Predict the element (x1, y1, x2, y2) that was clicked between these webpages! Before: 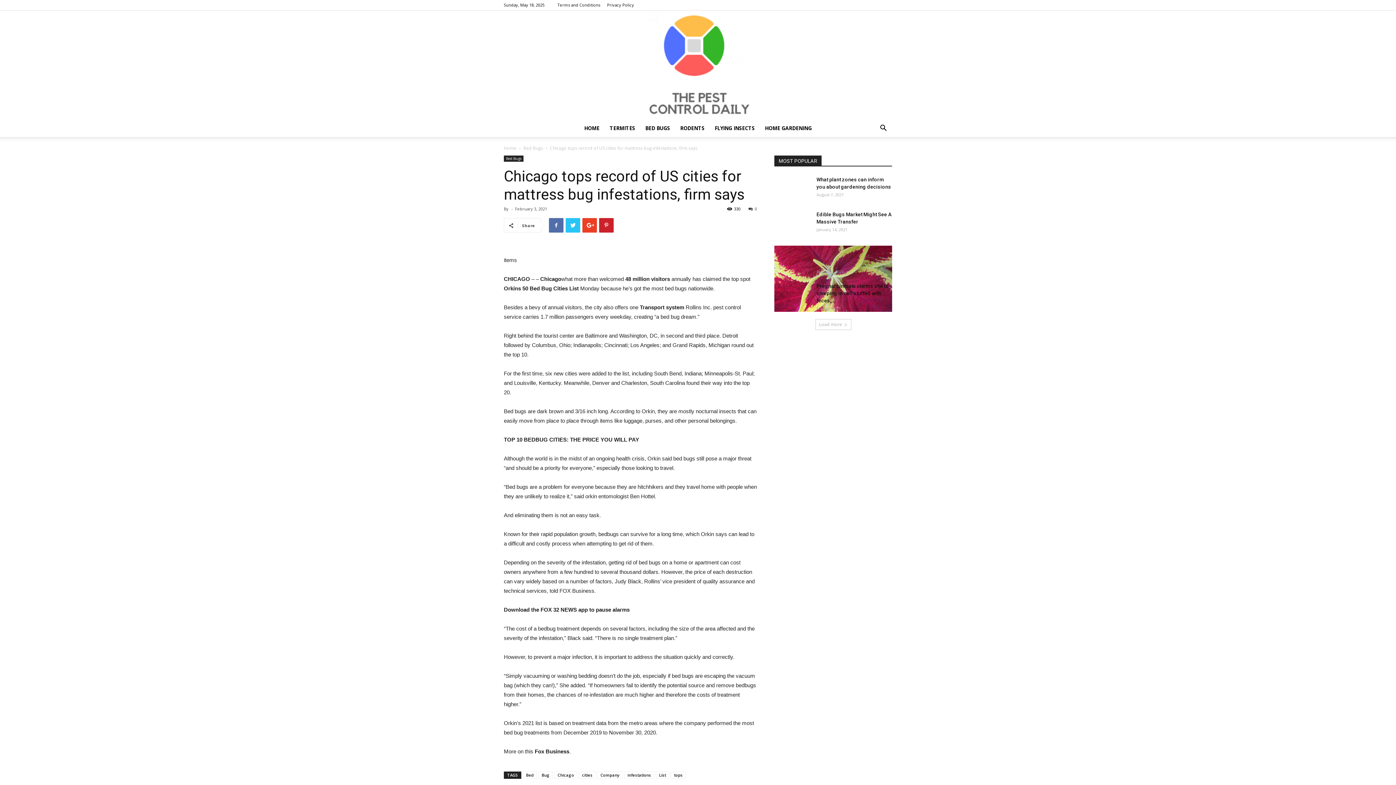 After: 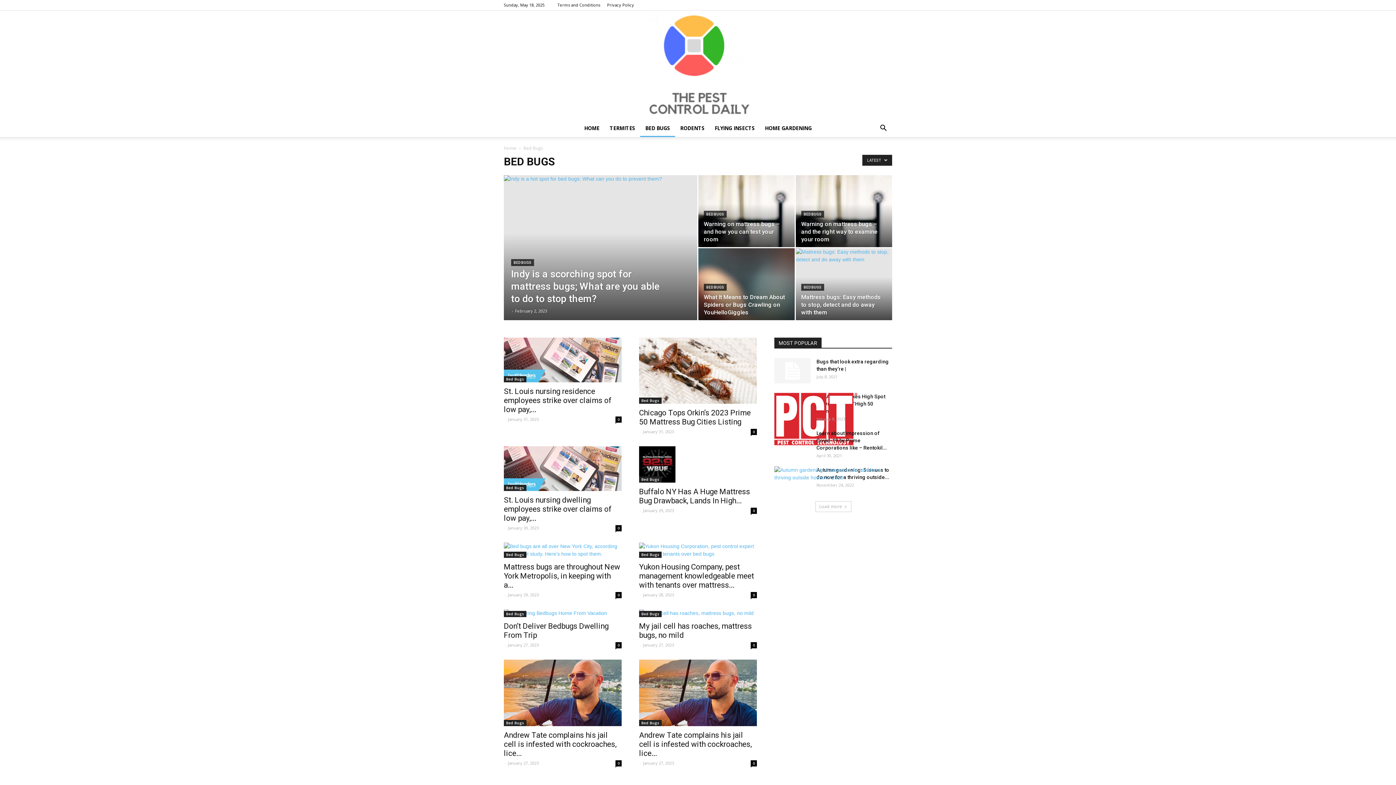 Action: label: BED BUGS bbox: (640, 119, 675, 137)